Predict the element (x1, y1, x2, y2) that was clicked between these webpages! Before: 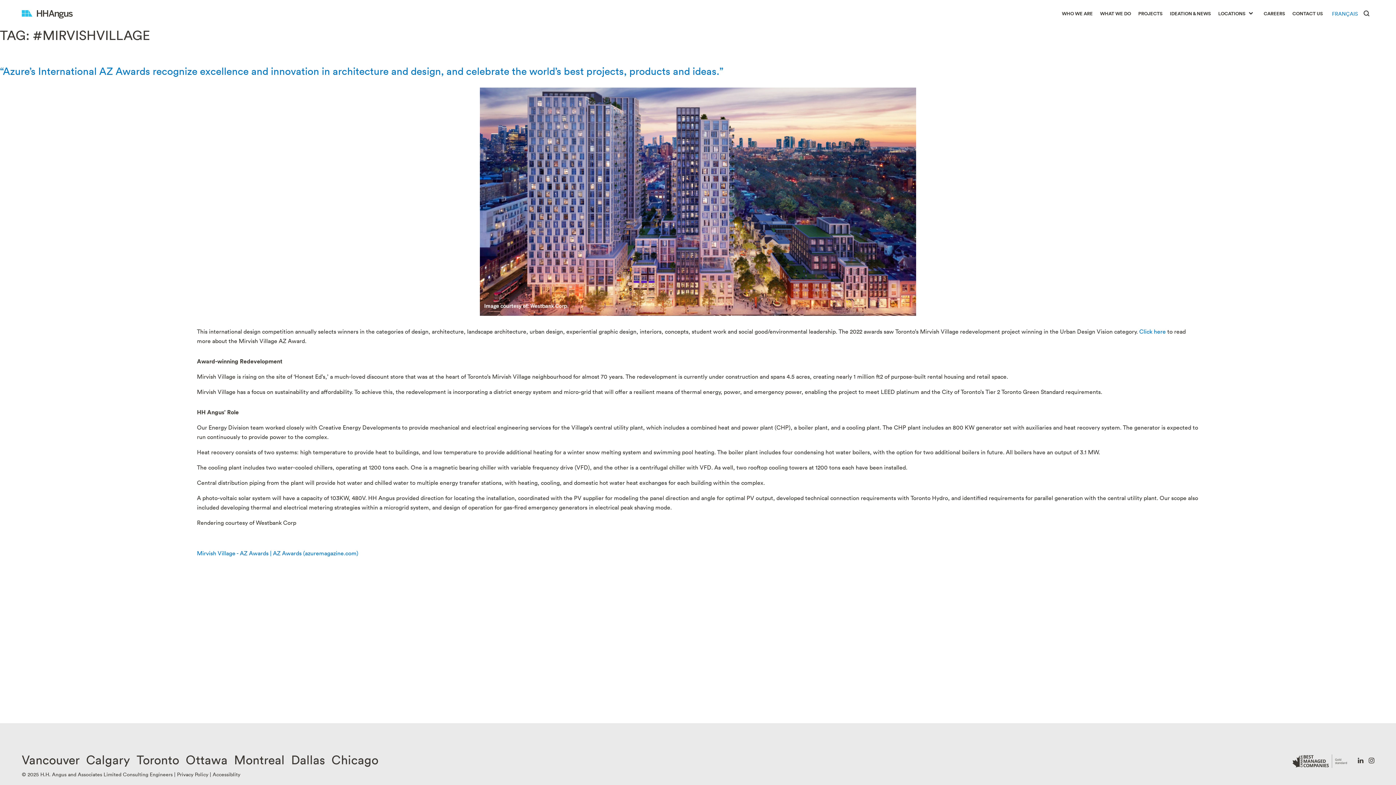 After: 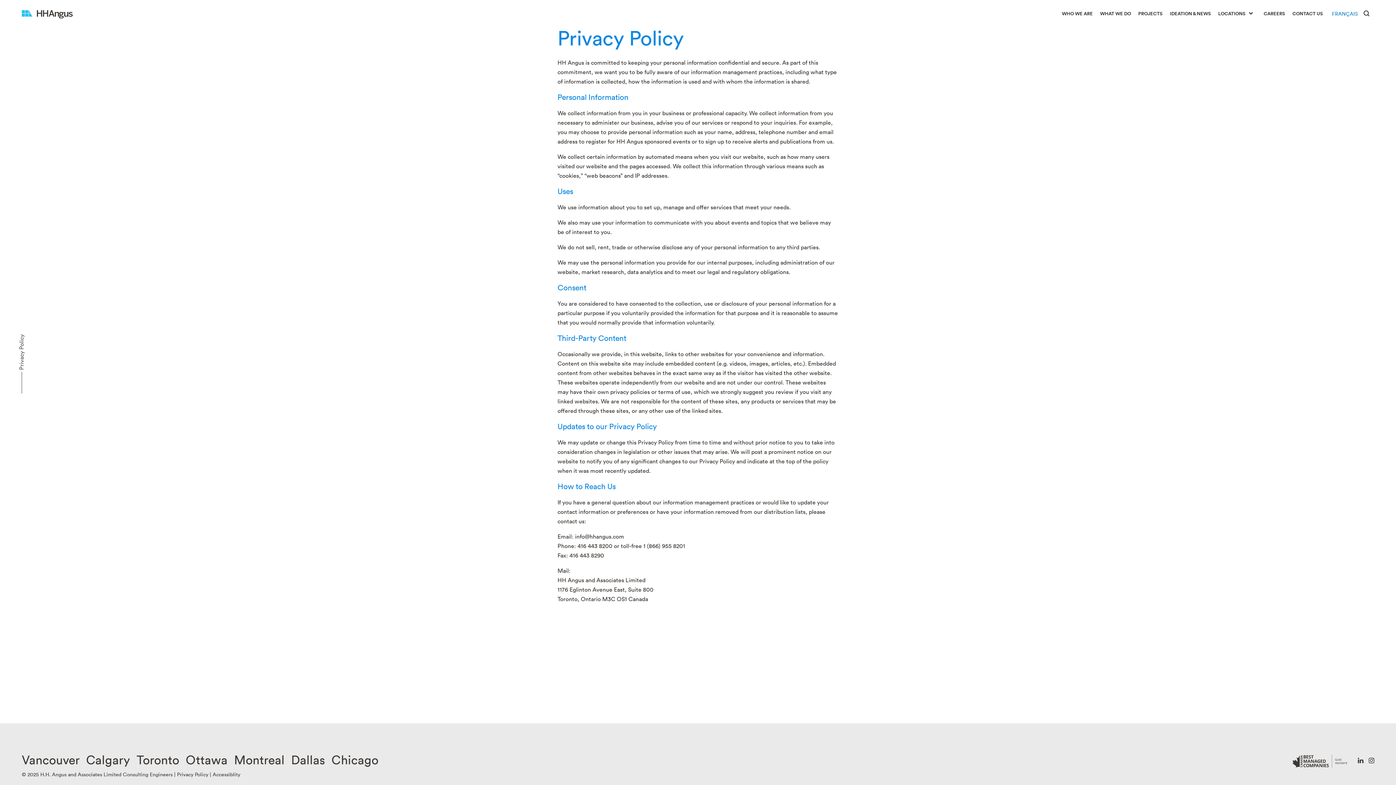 Action: label: Privacy Policy bbox: (177, 771, 208, 778)